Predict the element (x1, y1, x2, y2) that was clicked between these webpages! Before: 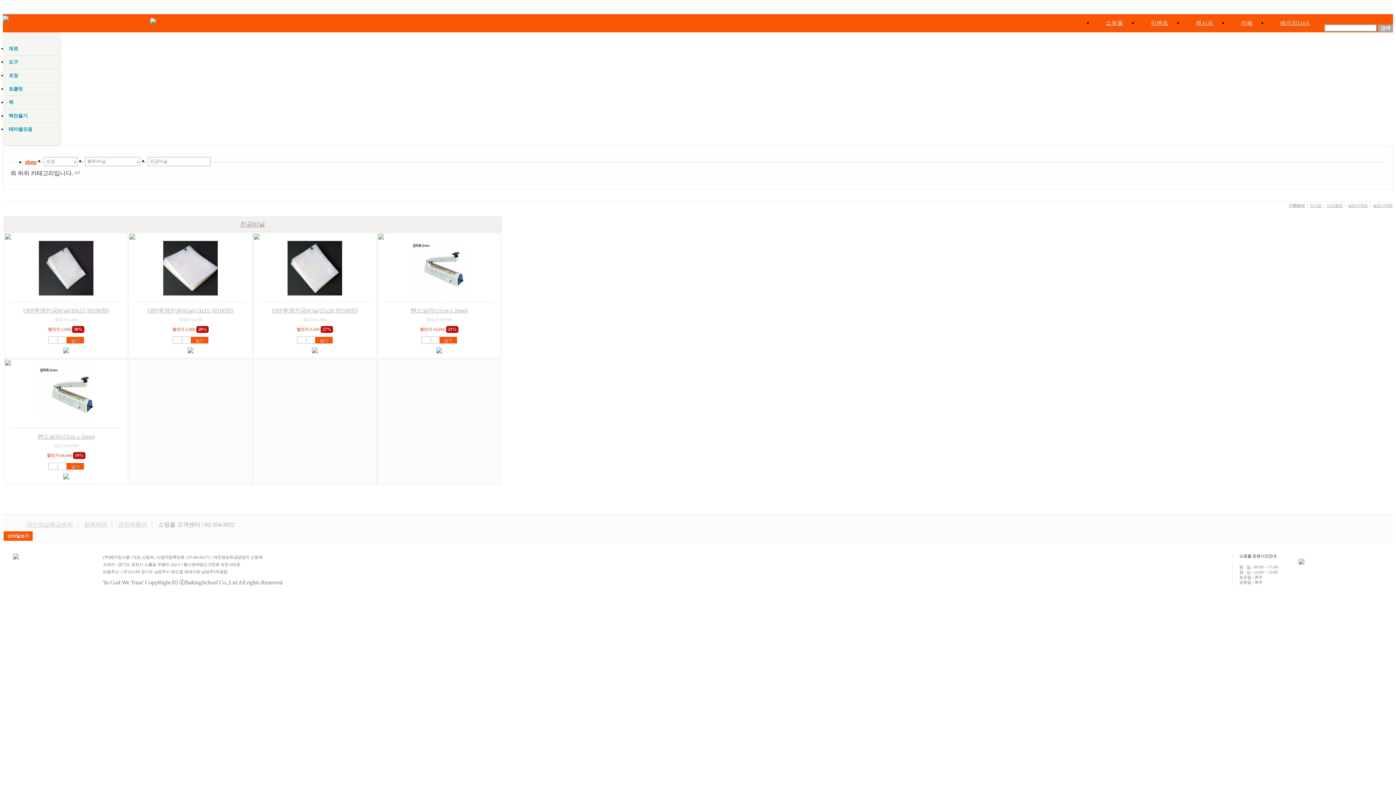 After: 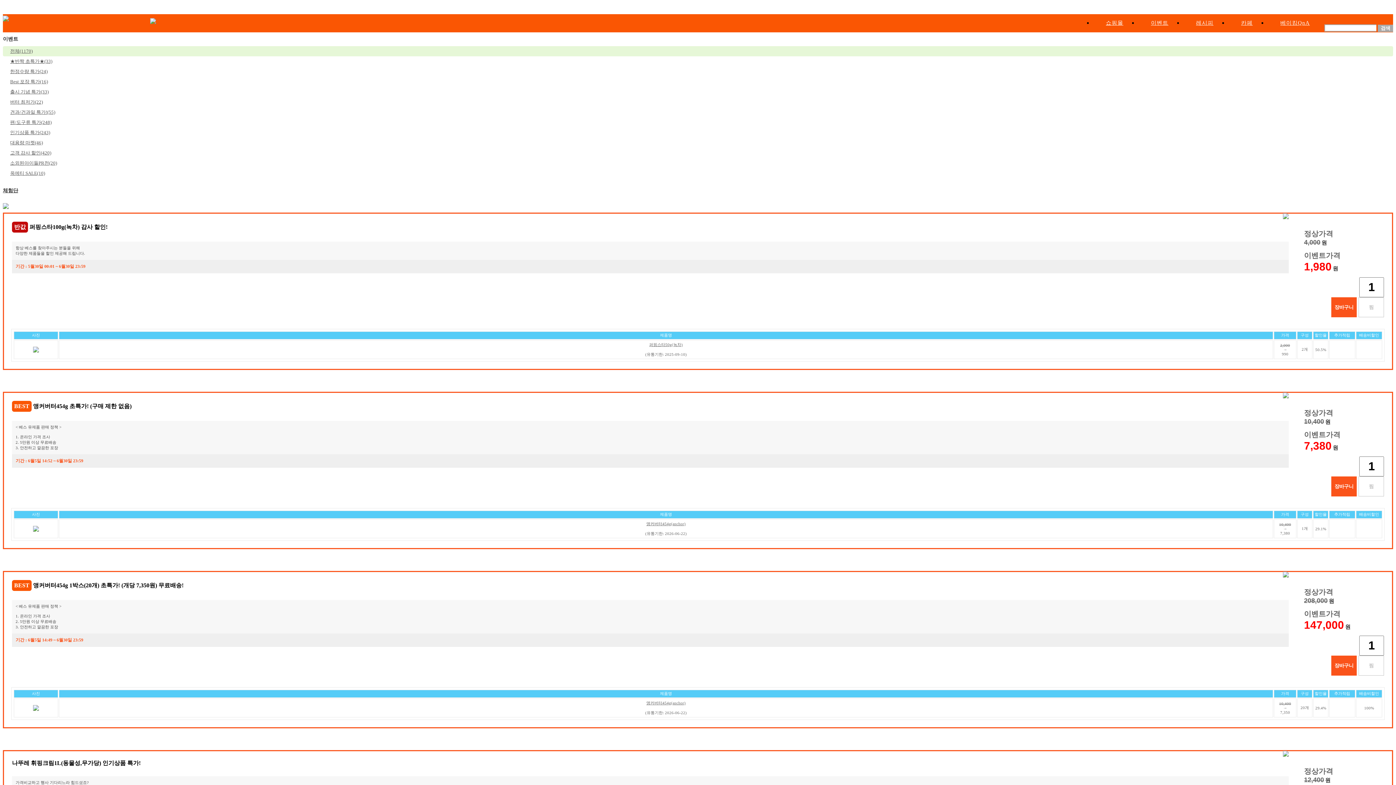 Action: label: 이벤트 bbox: (1138, 14, 1183, 32)